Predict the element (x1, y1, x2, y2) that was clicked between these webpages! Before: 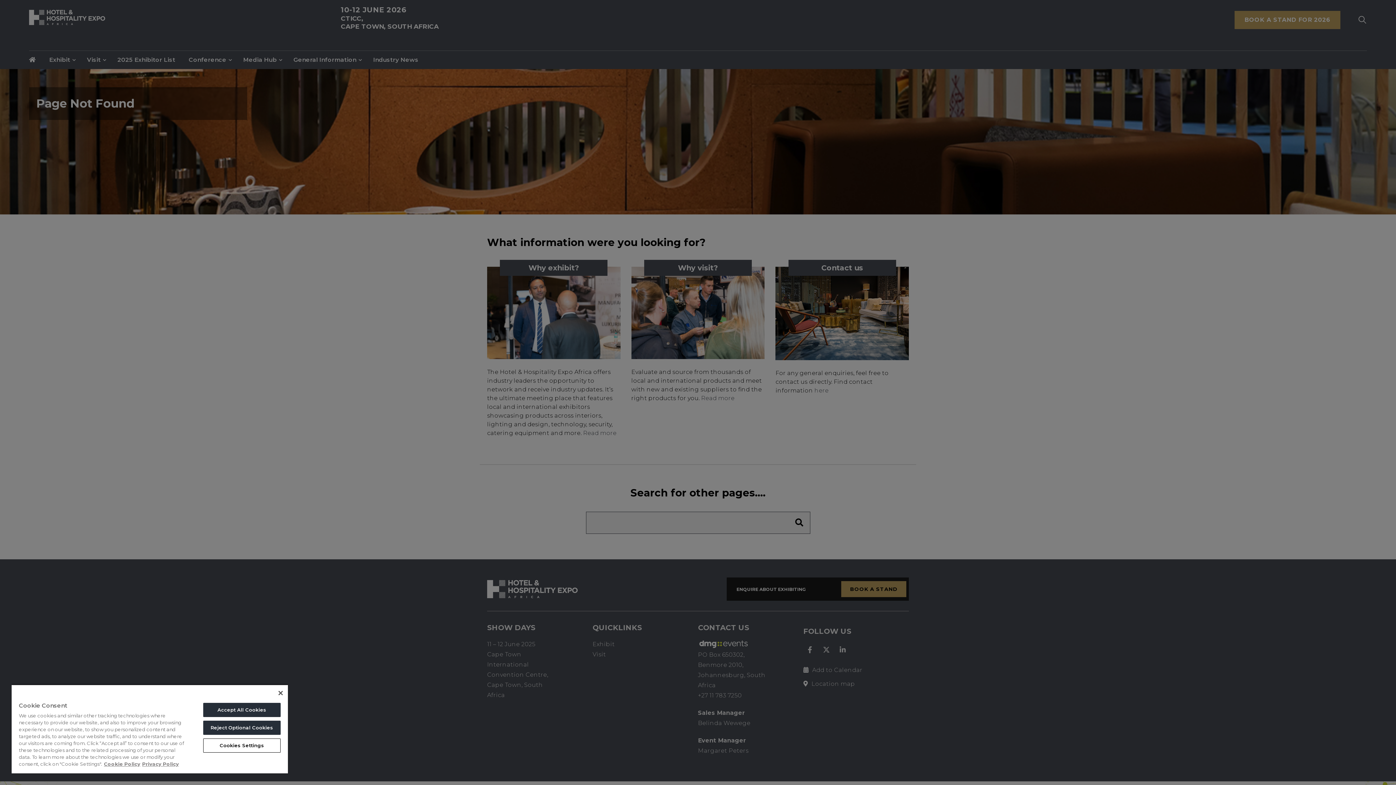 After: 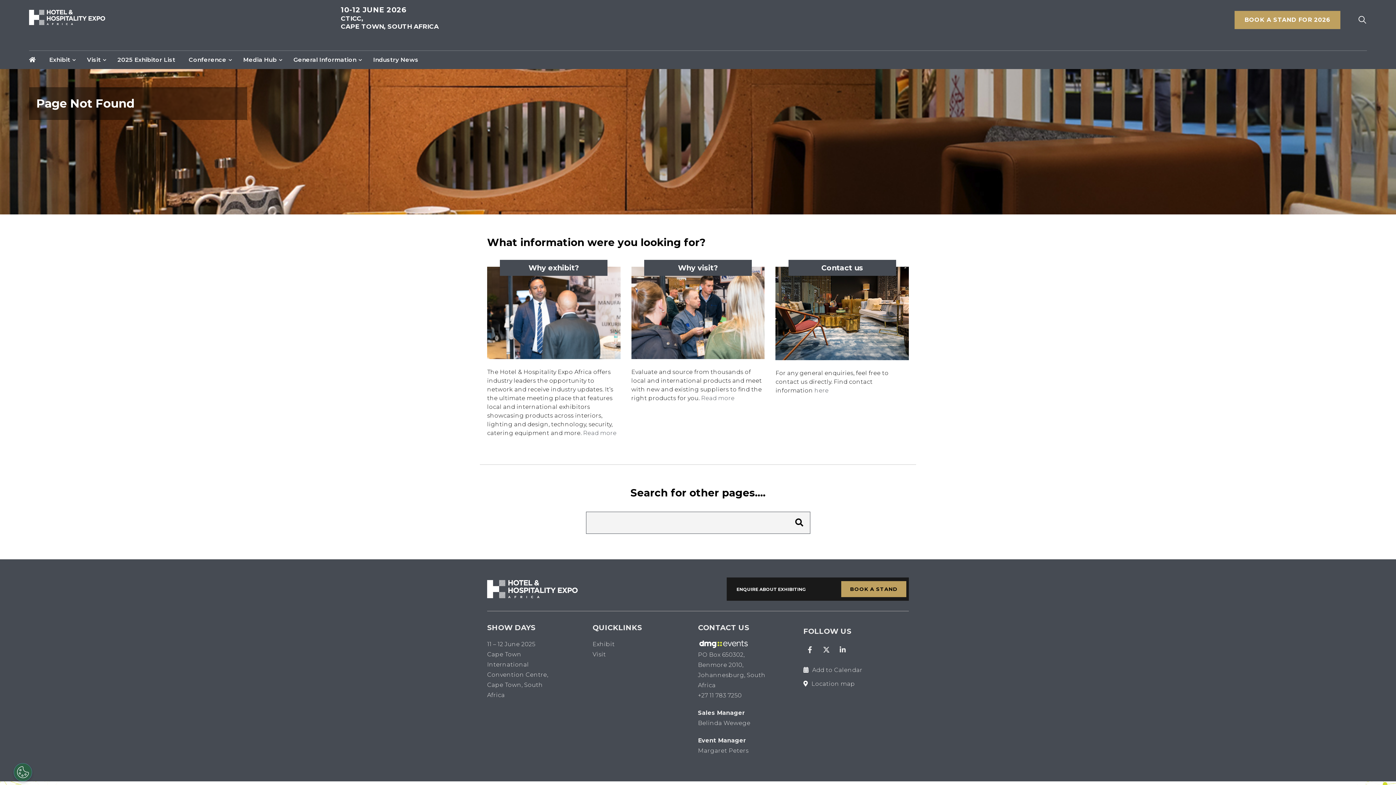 Action: bbox: (203, 721, 280, 735) label: Reject Optional Cookies